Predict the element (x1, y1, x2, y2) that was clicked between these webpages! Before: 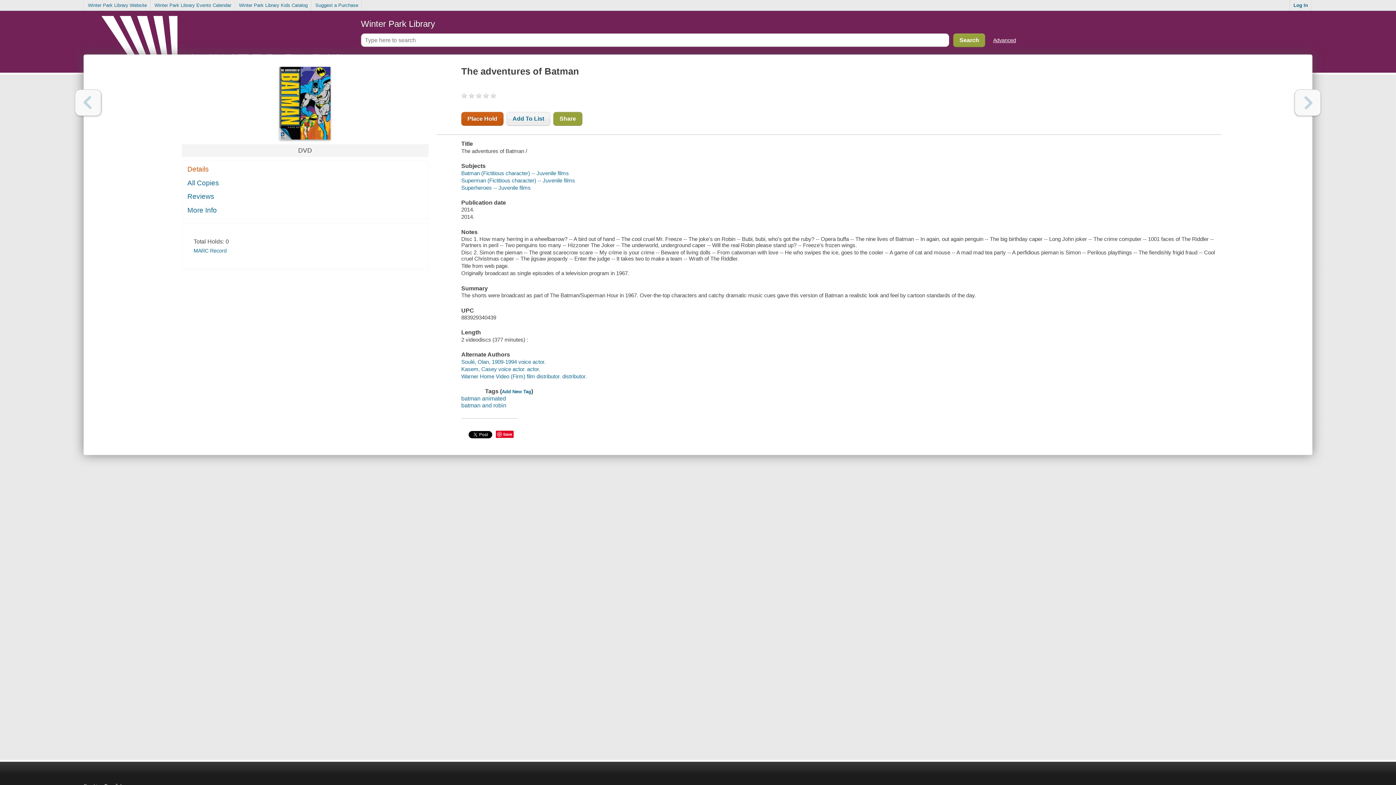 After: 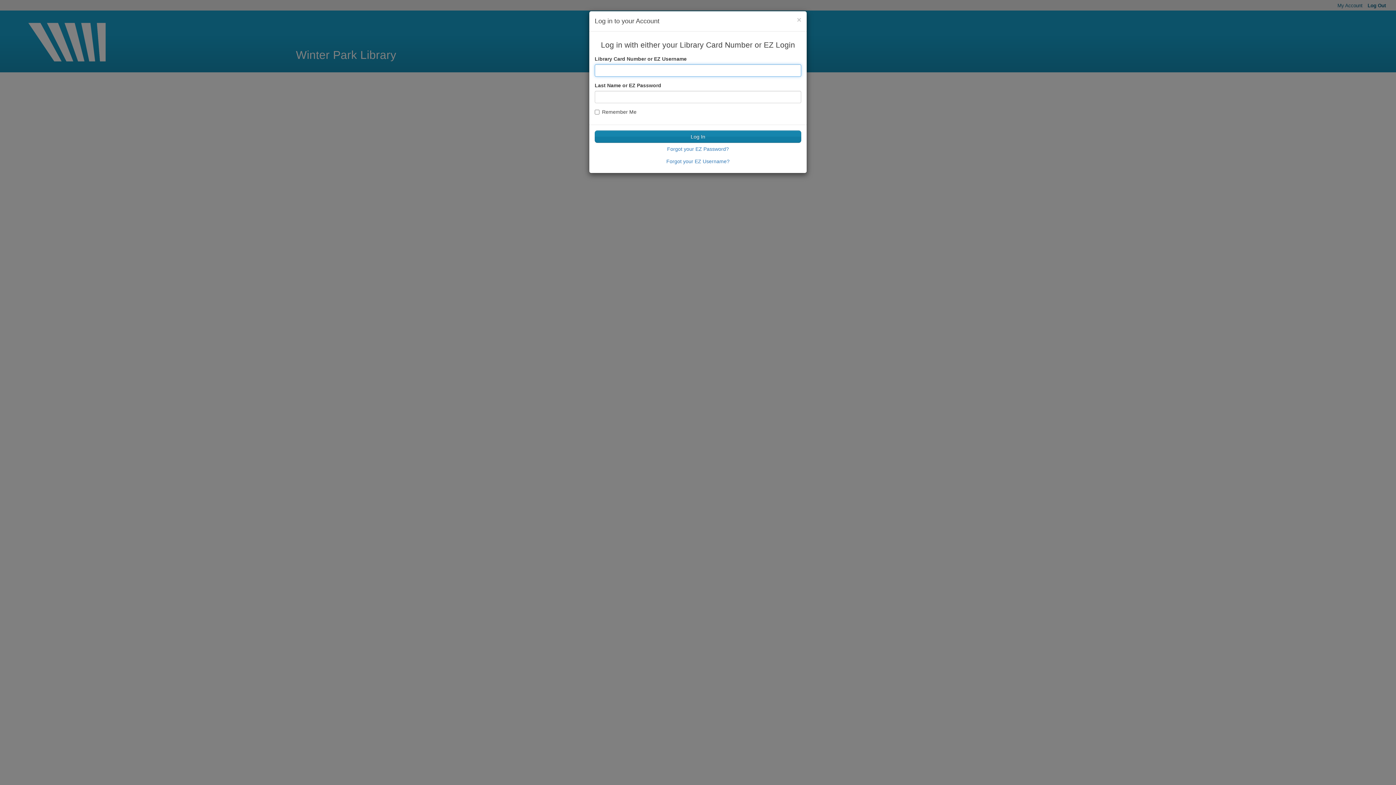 Action: label: Suggest a Purchase bbox: (311, 0, 362, 10)